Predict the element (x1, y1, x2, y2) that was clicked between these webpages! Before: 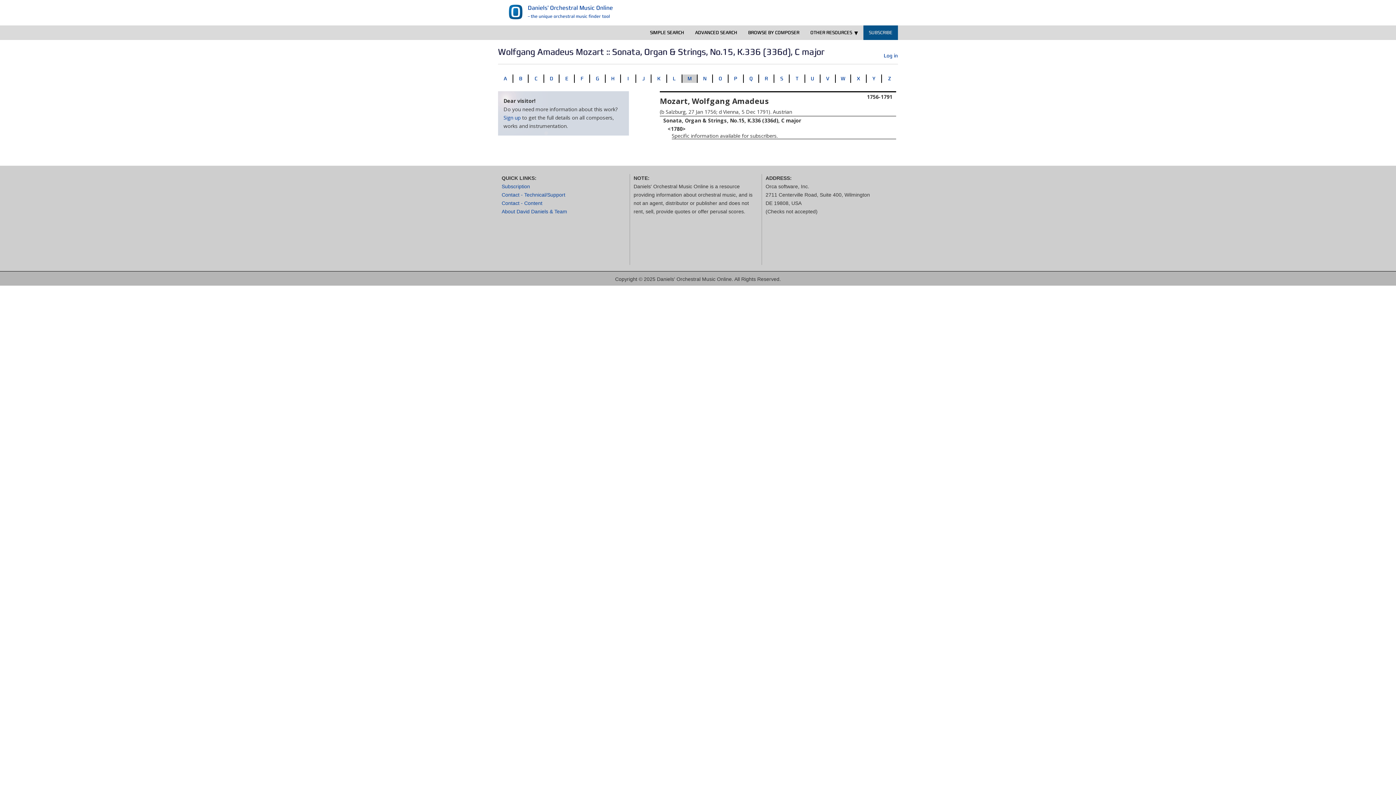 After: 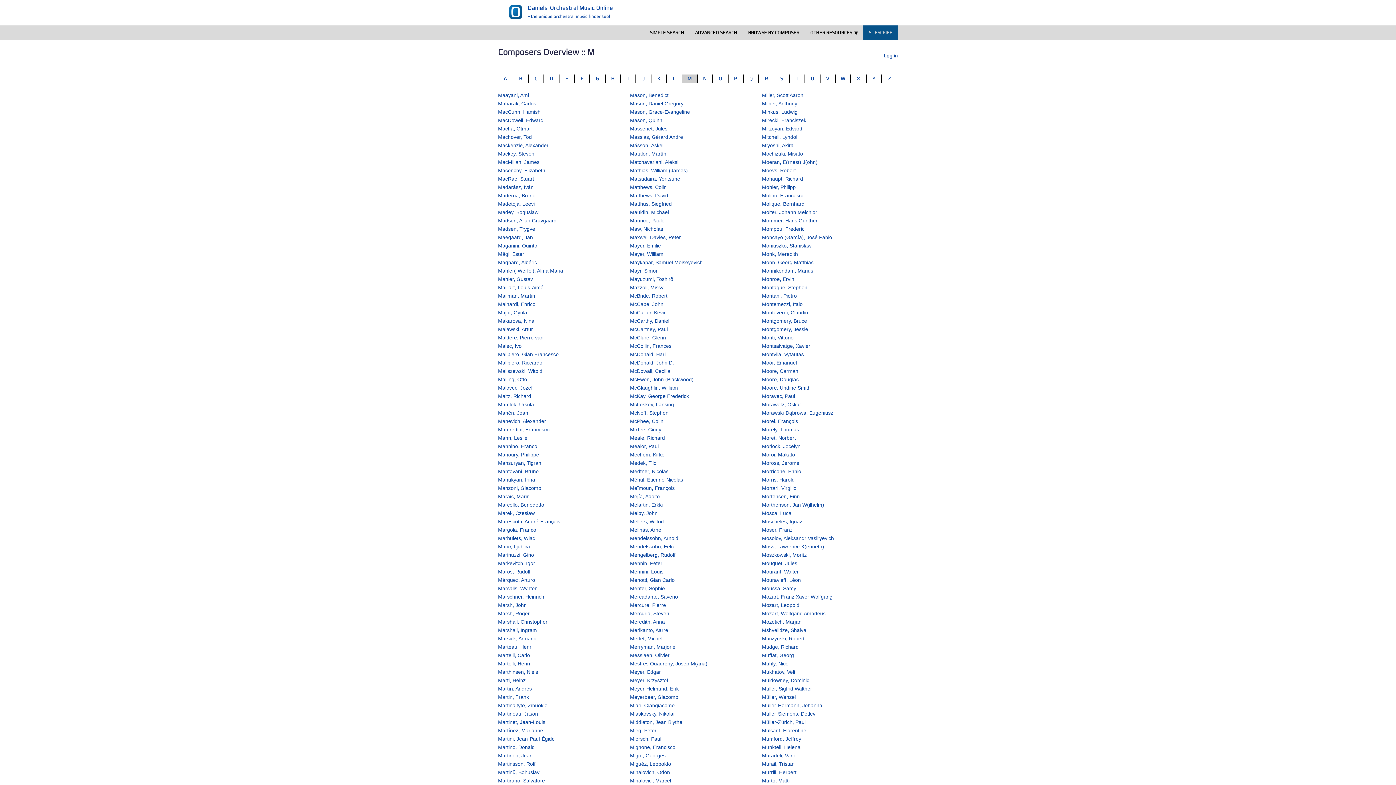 Action: bbox: (682, 74, 697, 82) label: M